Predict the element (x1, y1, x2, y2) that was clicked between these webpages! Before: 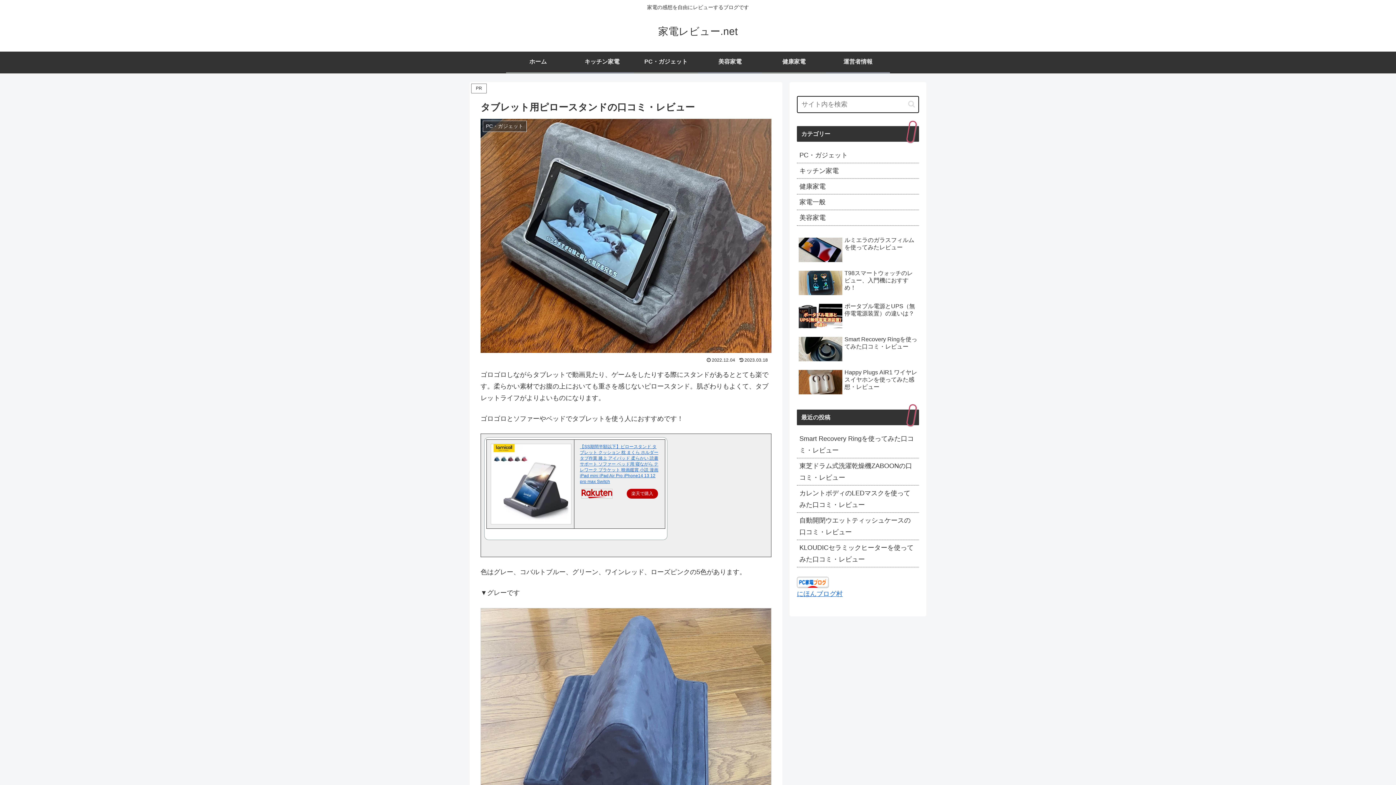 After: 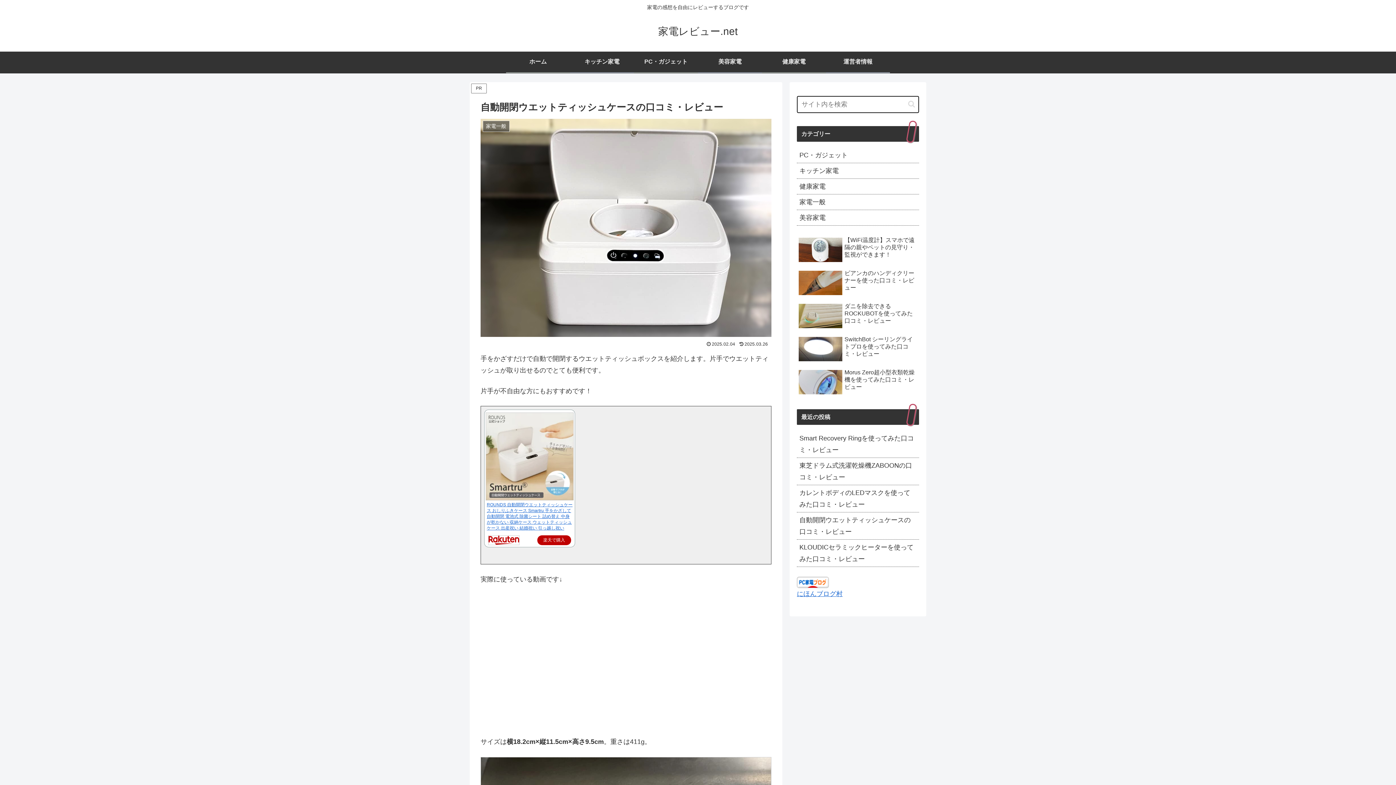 Action: label: 自動開閉ウエットティッシュケースの口コミ・レビュー bbox: (797, 512, 919, 540)